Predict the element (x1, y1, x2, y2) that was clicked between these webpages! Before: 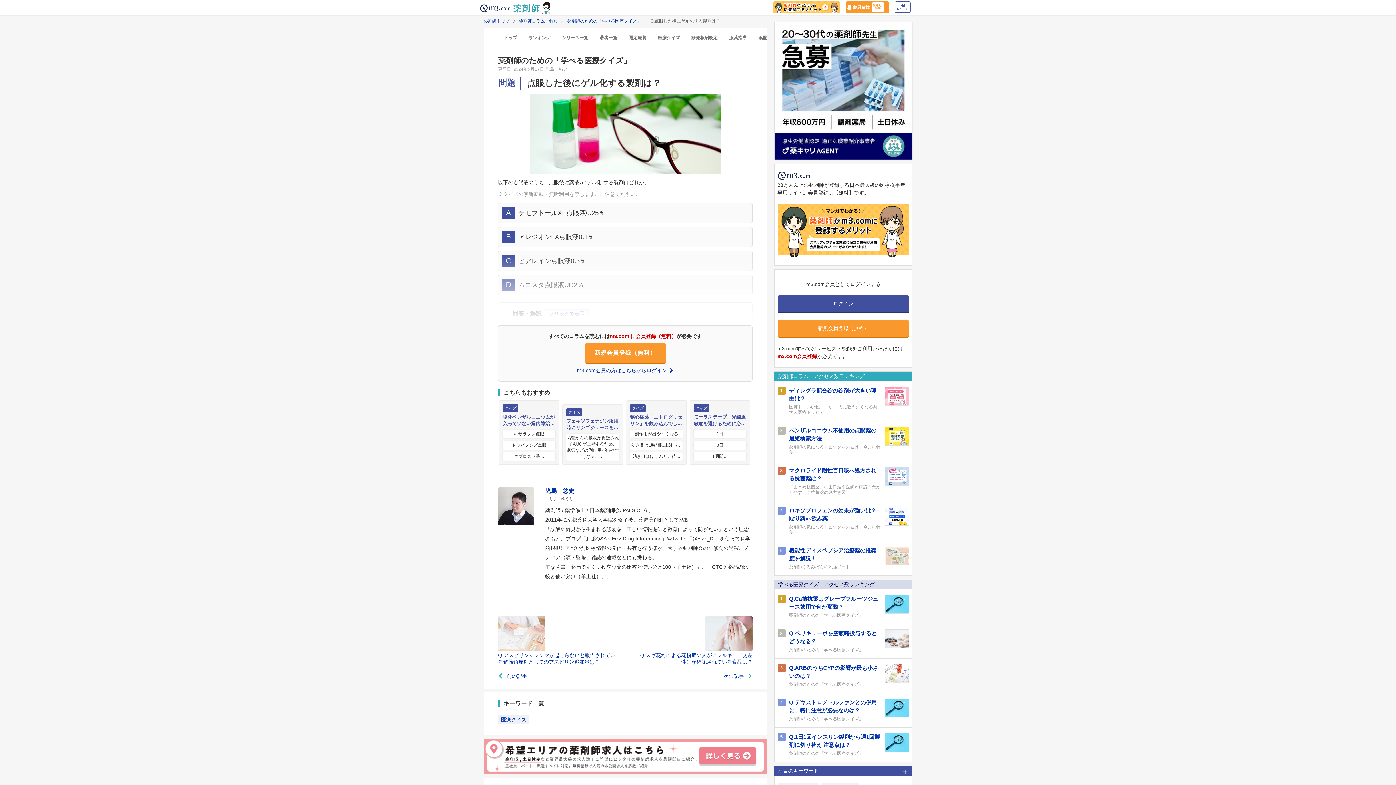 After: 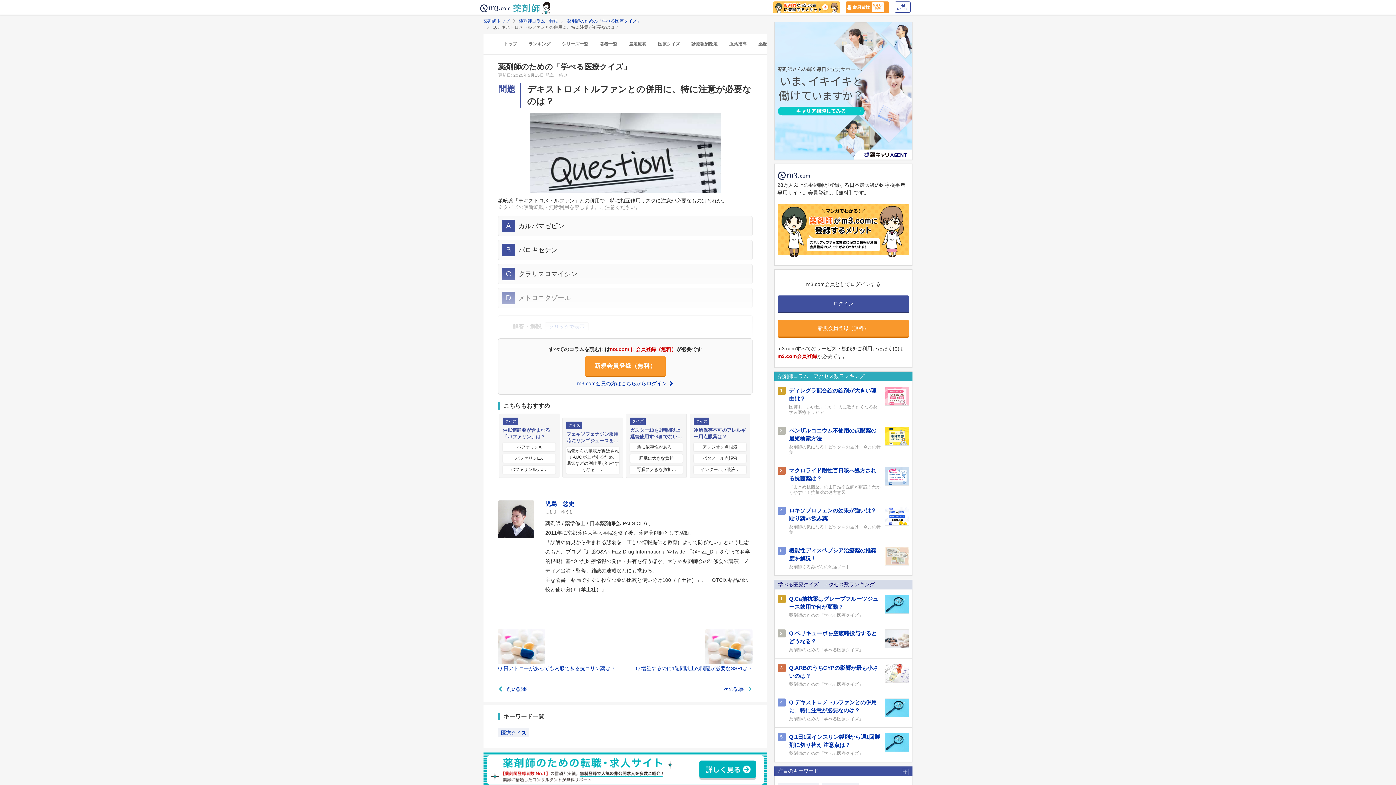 Action: bbox: (885, 698, 909, 722)